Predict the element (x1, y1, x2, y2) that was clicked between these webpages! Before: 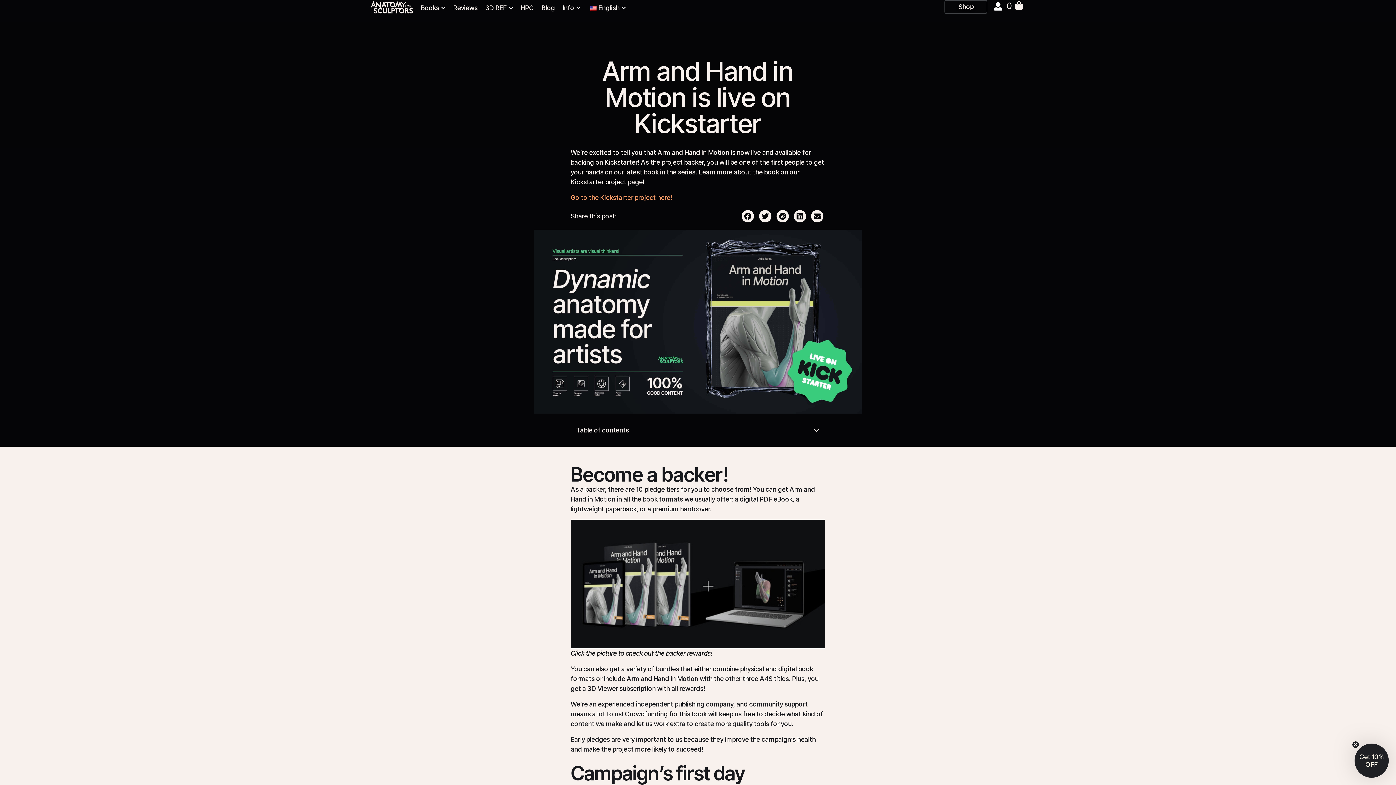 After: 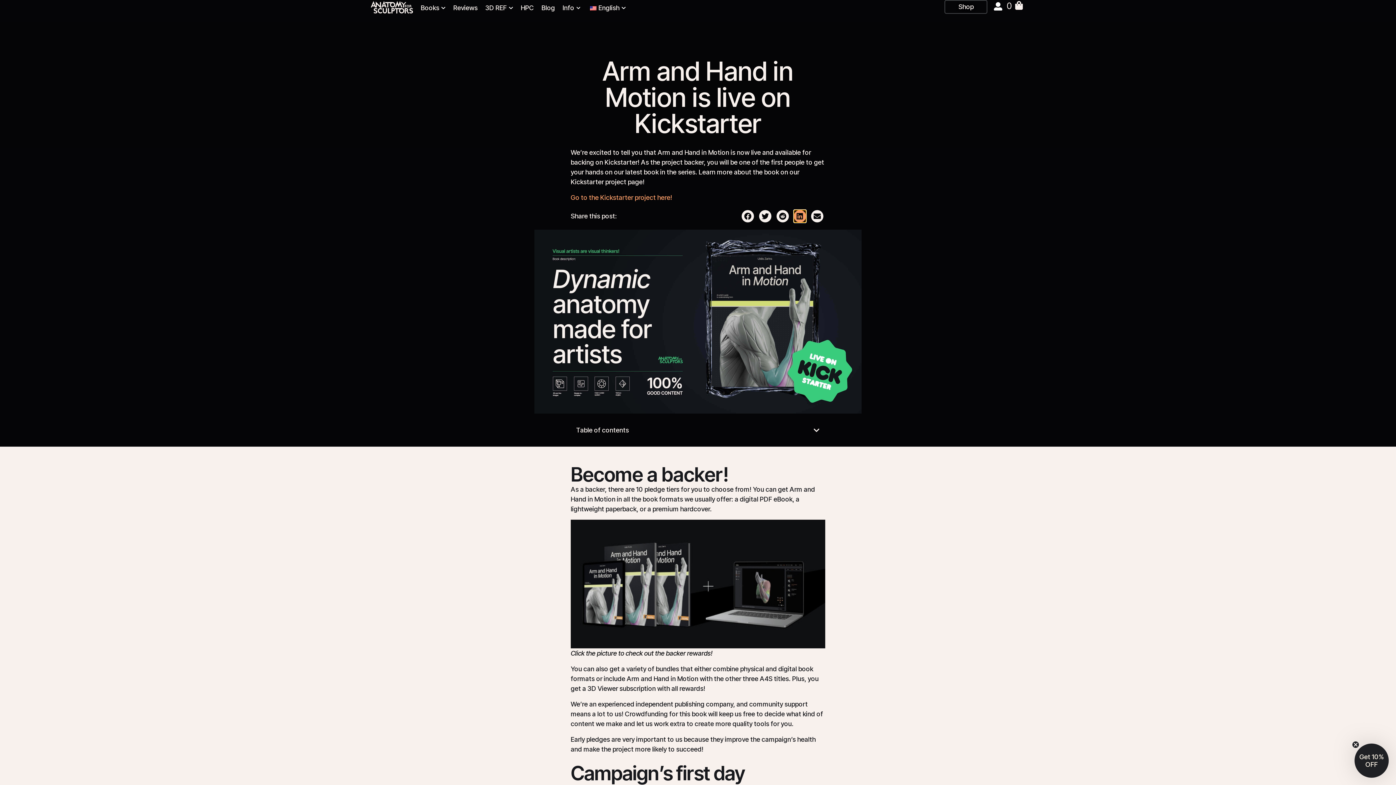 Action: label: Share on linkedin bbox: (794, 210, 806, 222)